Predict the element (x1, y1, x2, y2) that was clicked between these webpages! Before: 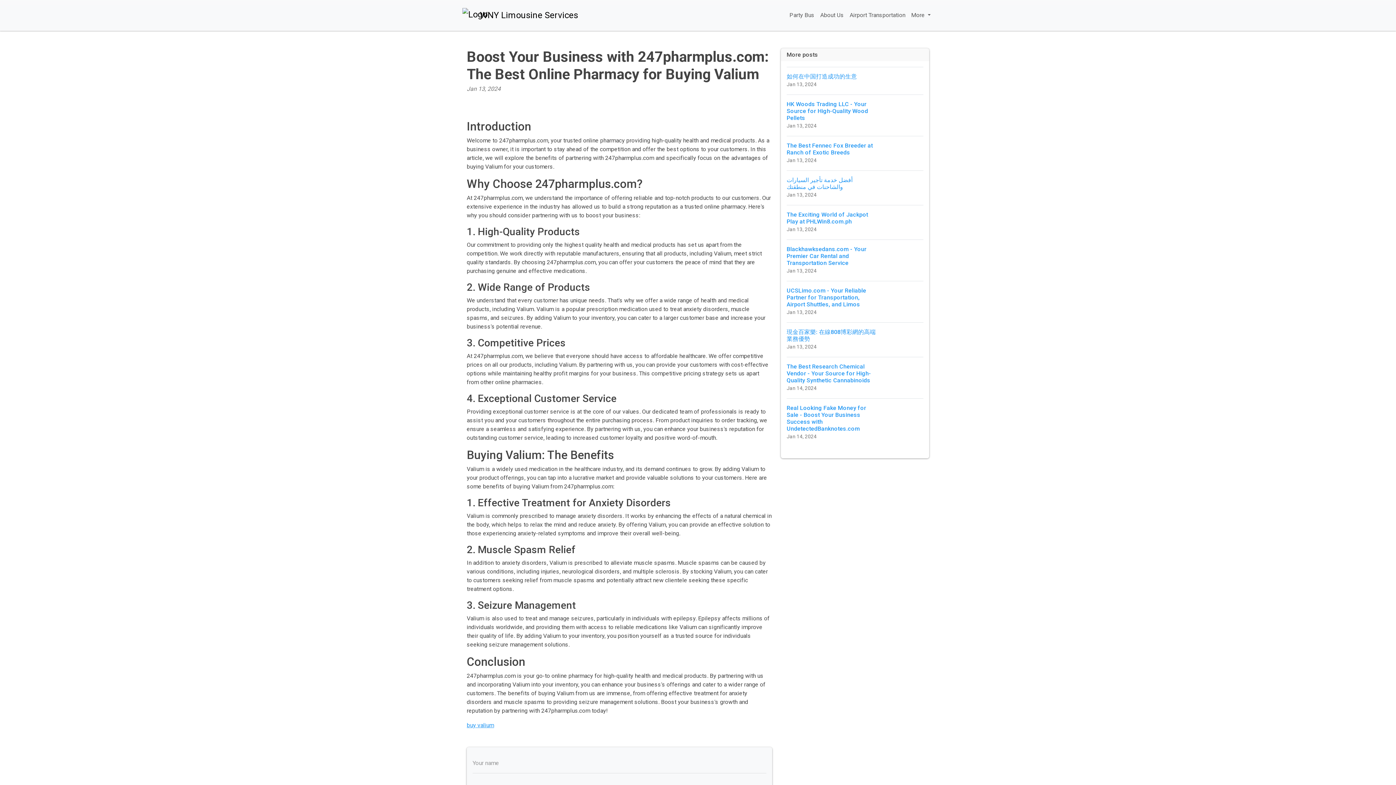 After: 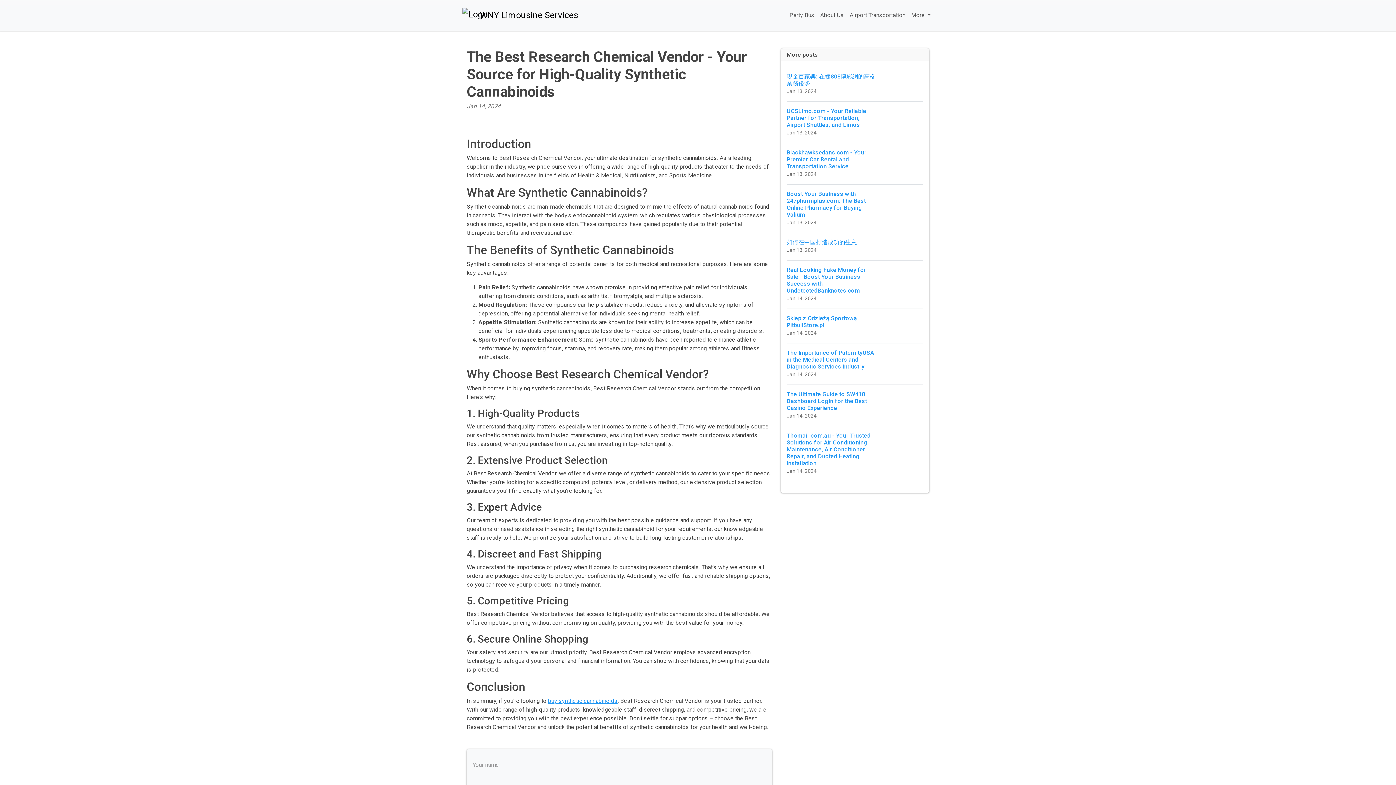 Action: label: The Best Research Chemical Vendor - Your Source for High-Quality Synthetic Cannabinoids
Jan 14, 2024 bbox: (786, 357, 923, 398)